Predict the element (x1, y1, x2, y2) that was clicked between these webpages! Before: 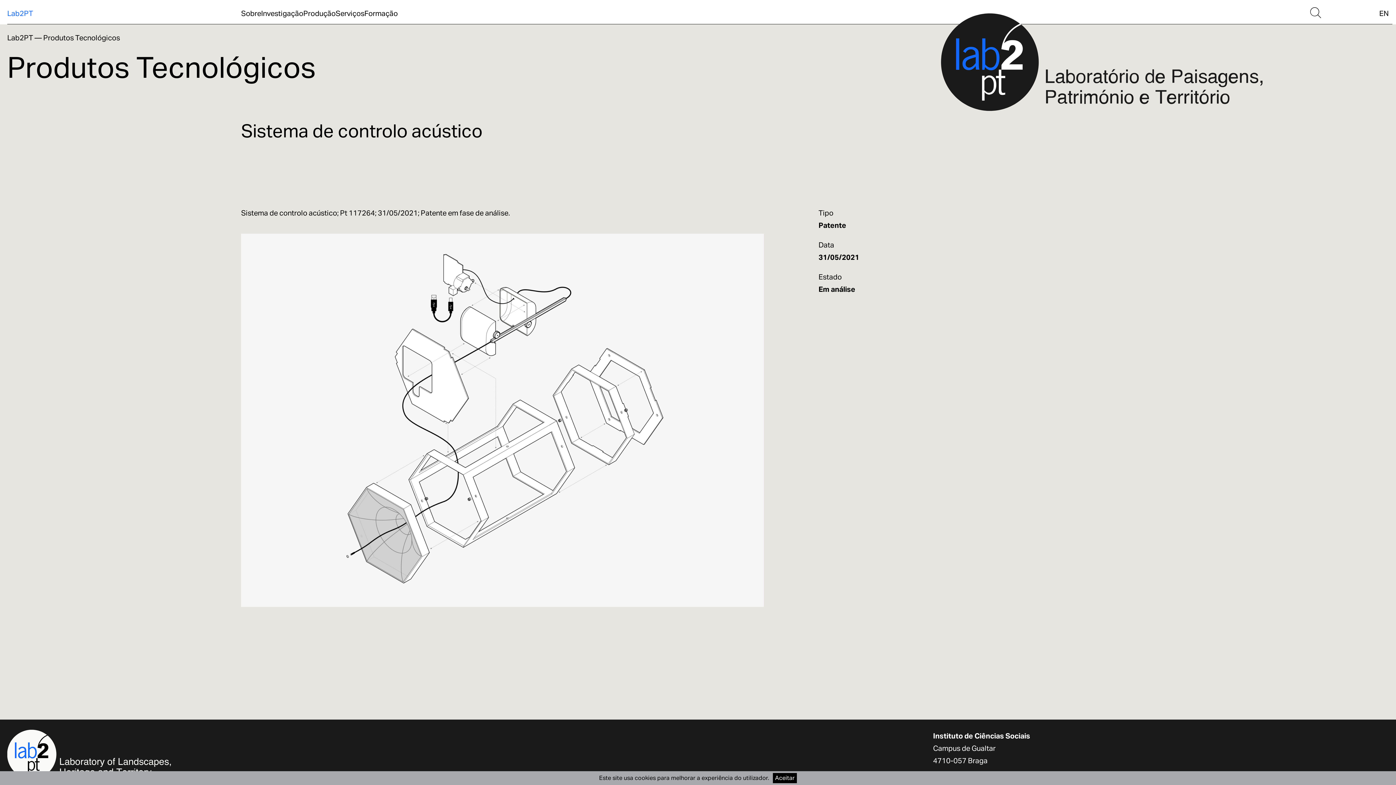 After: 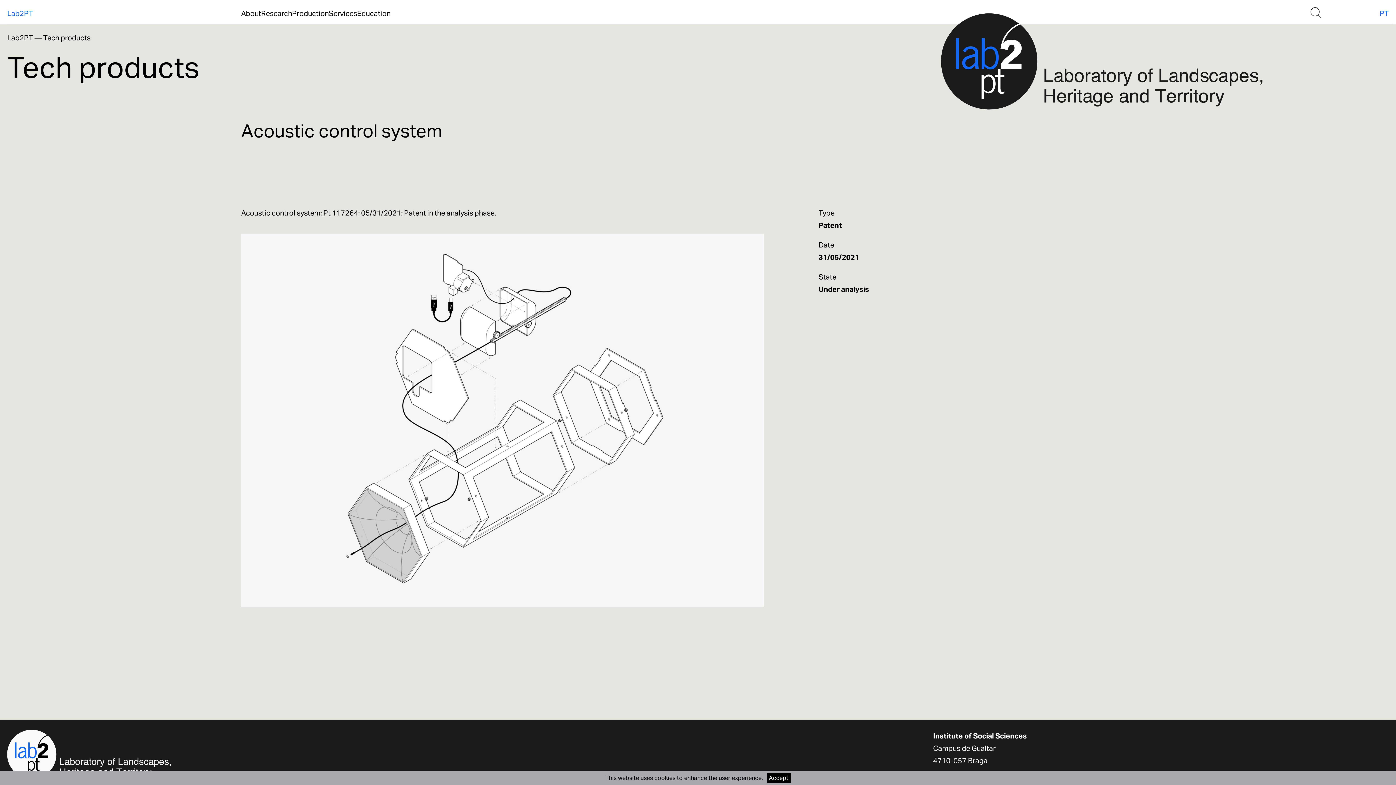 Action: label: EN bbox: (1379, 8, 1389, 18)